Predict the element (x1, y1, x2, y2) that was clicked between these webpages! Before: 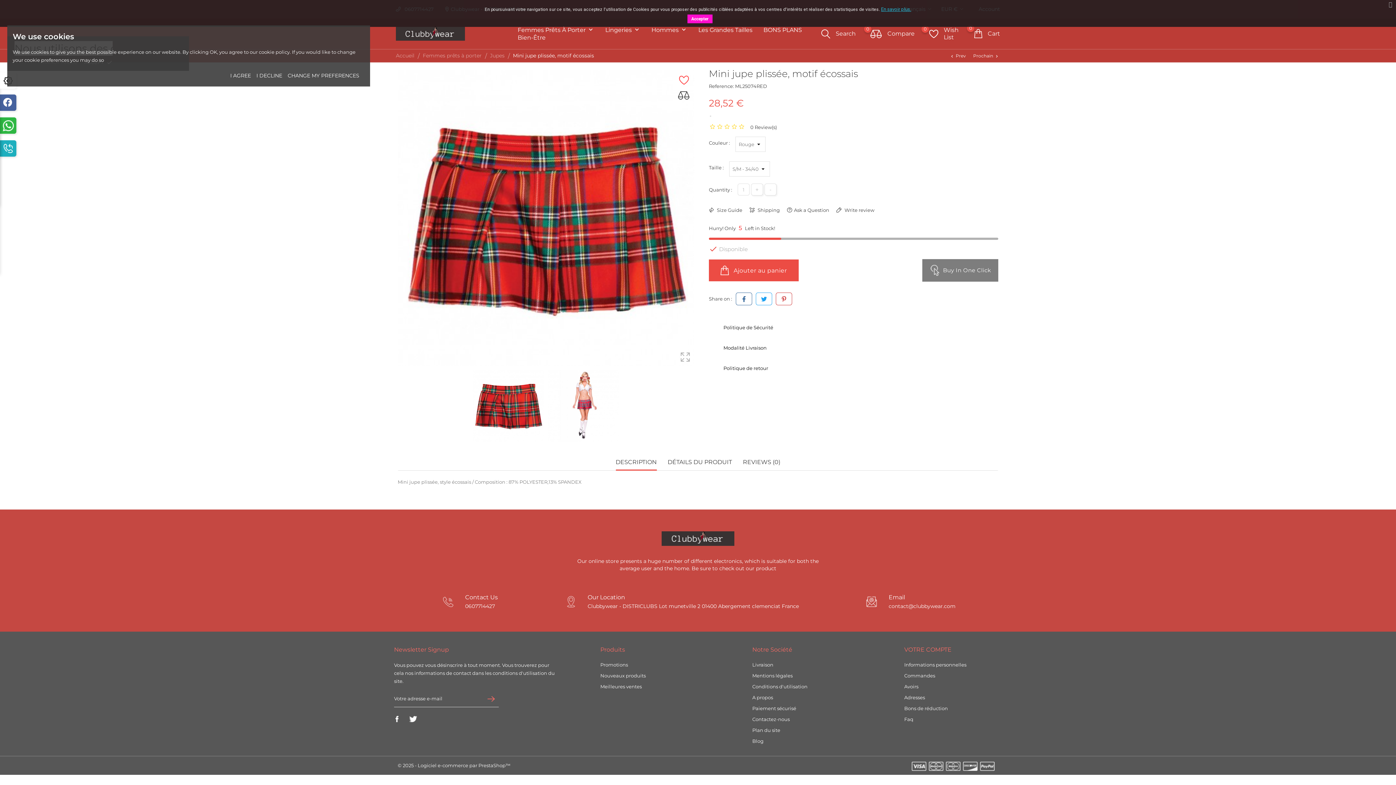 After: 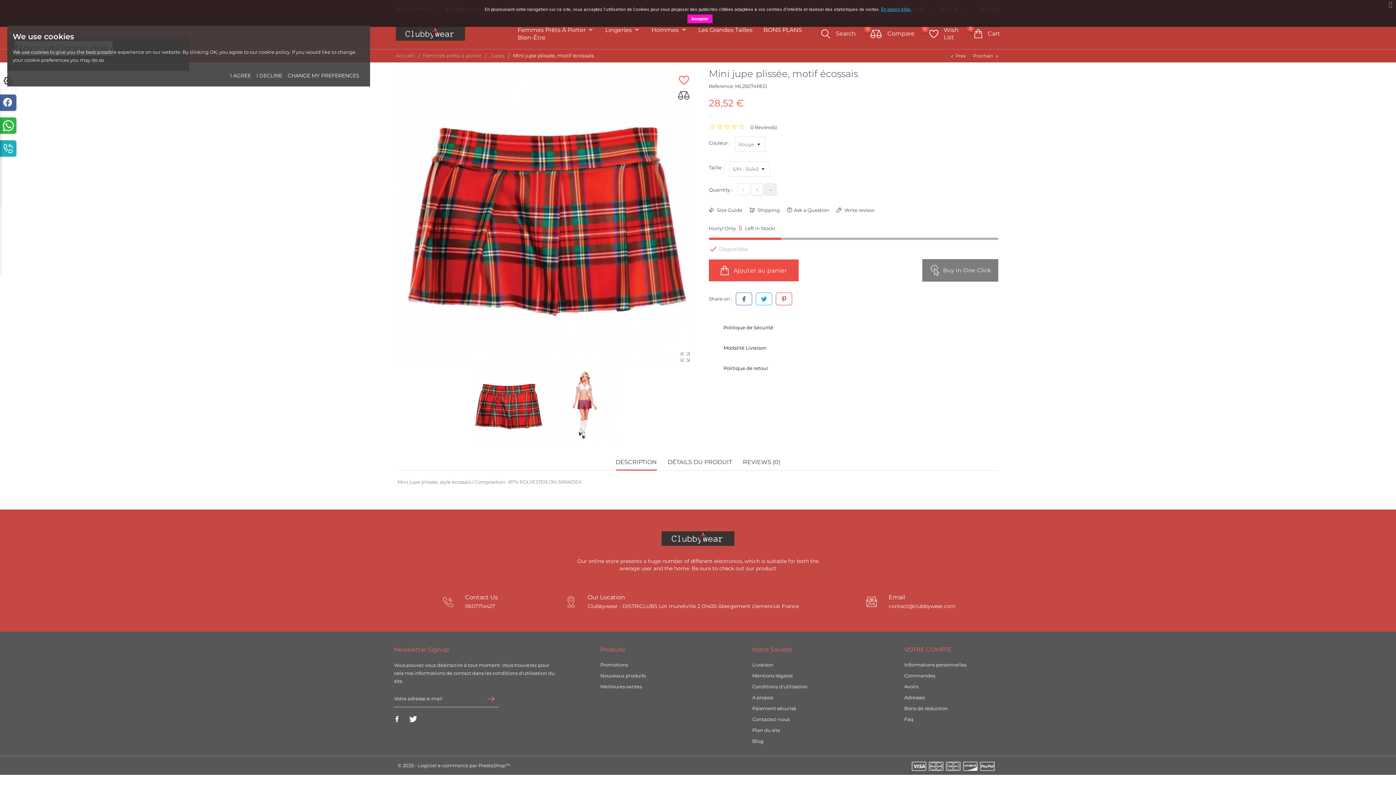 Action: label: - bbox: (764, 183, 776, 195)